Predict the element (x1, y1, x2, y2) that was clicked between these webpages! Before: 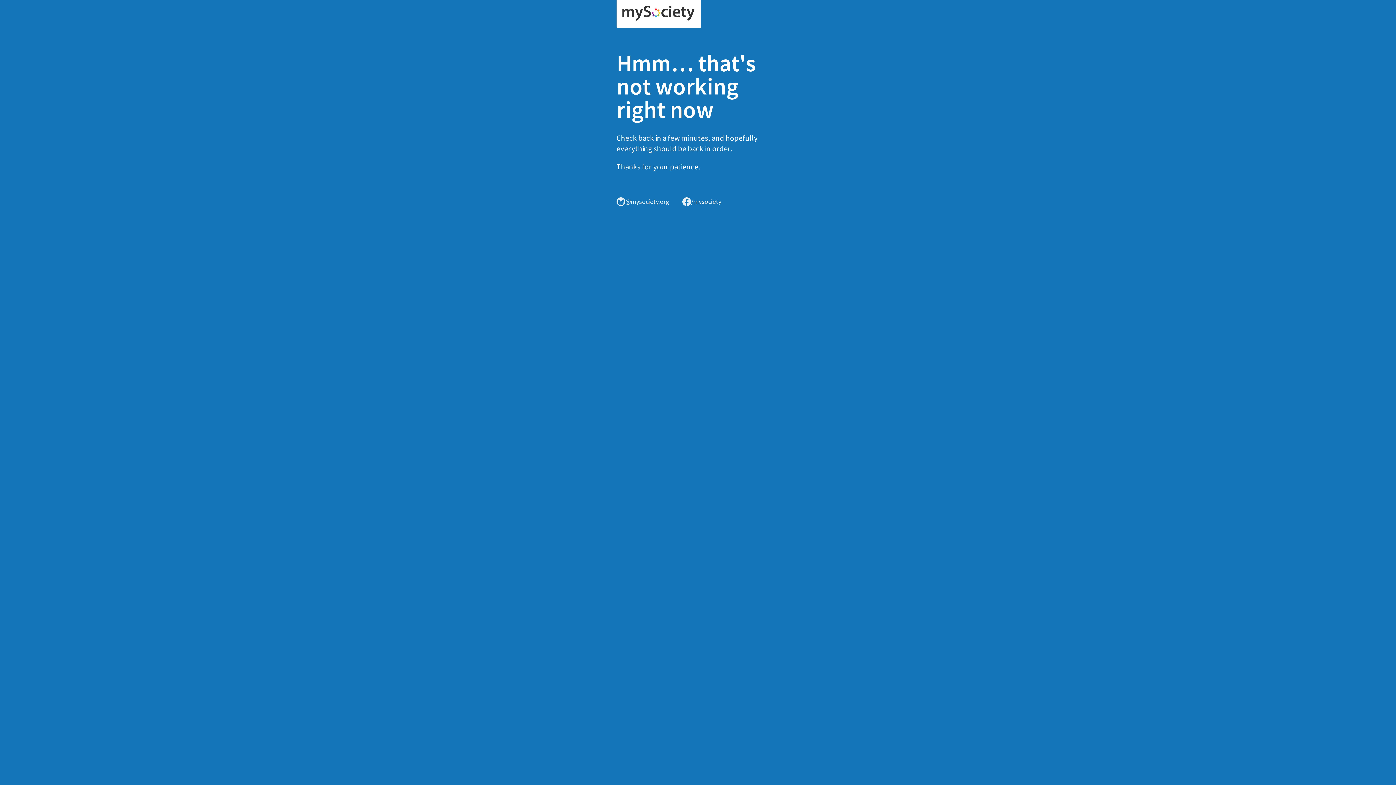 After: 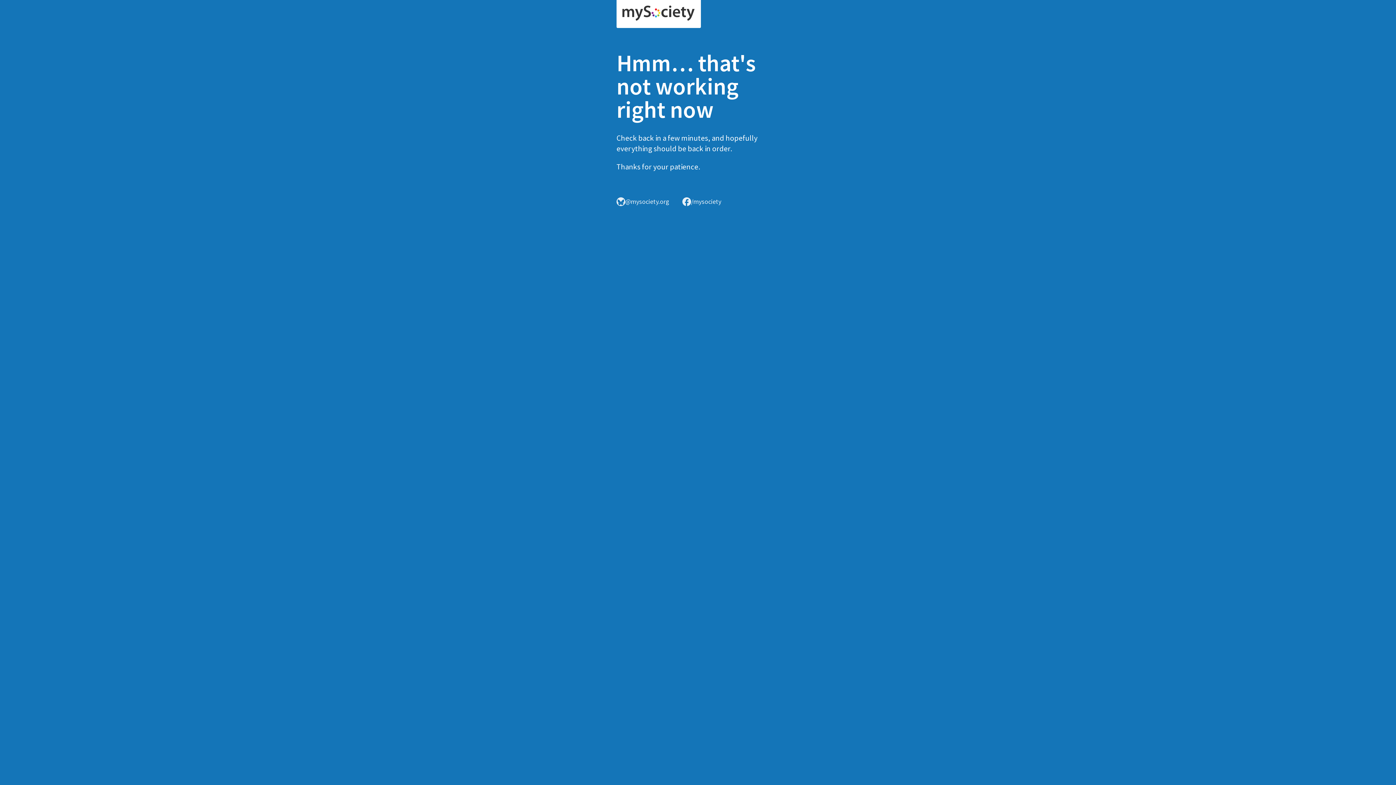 Action: bbox: (616, 0, 701, 28)